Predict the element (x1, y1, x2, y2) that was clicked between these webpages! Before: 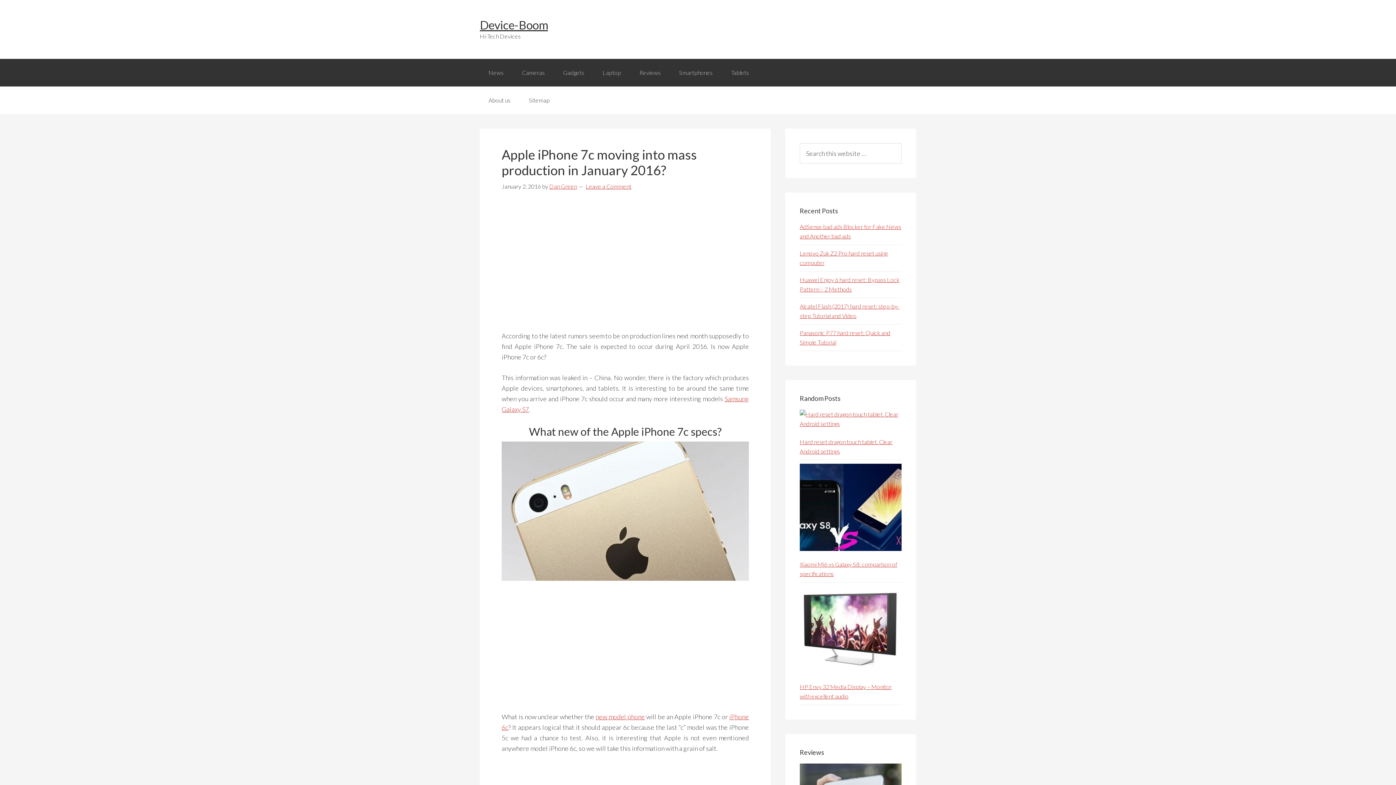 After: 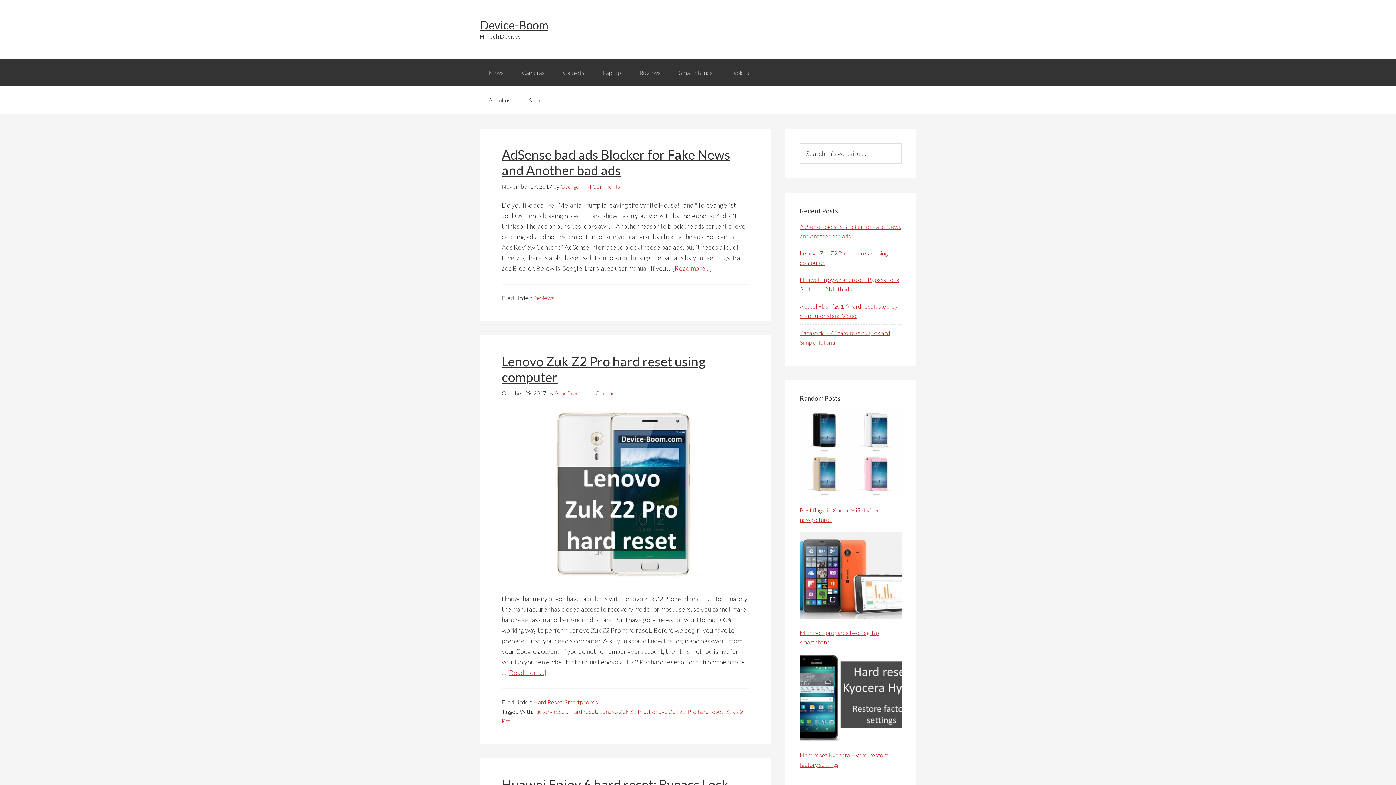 Action: bbox: (480, 17, 548, 32) label: Device-Boom